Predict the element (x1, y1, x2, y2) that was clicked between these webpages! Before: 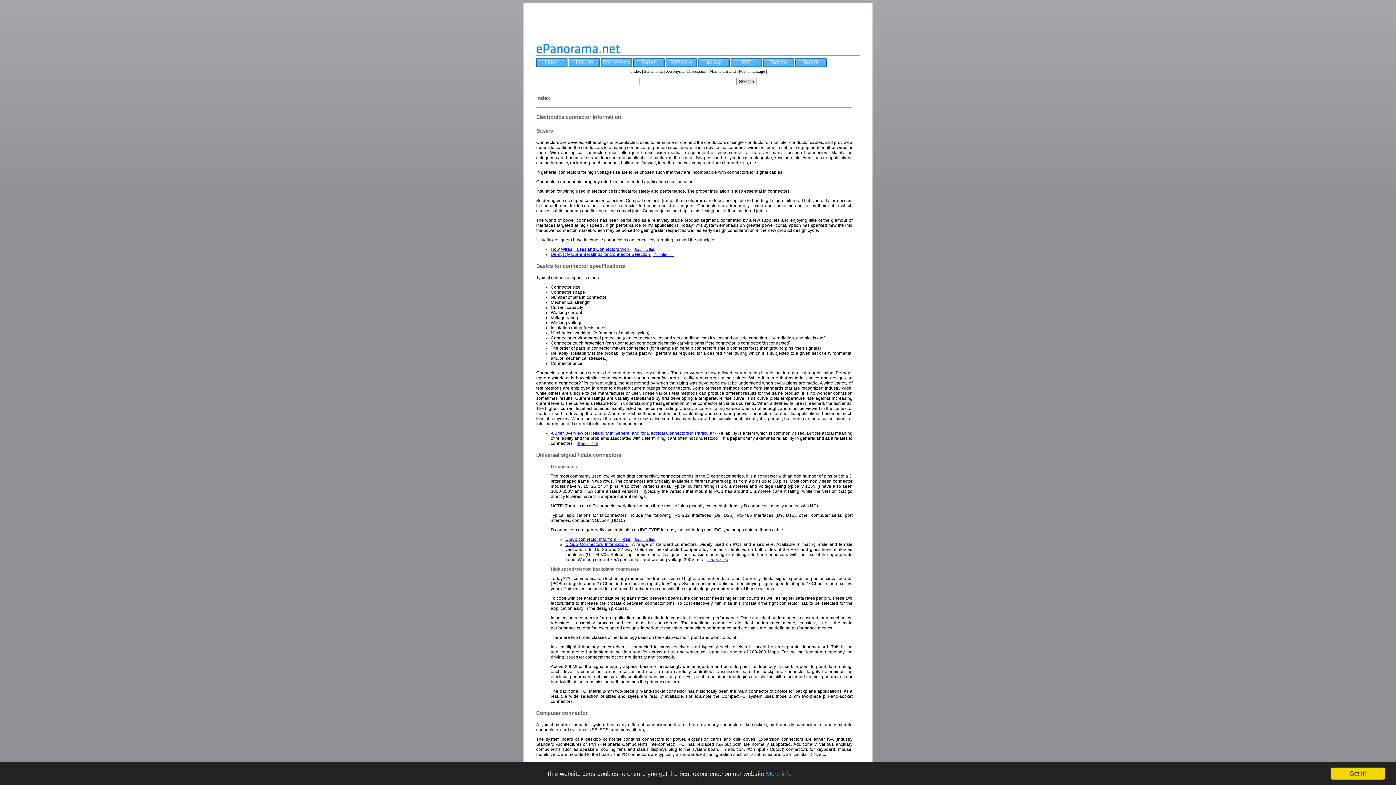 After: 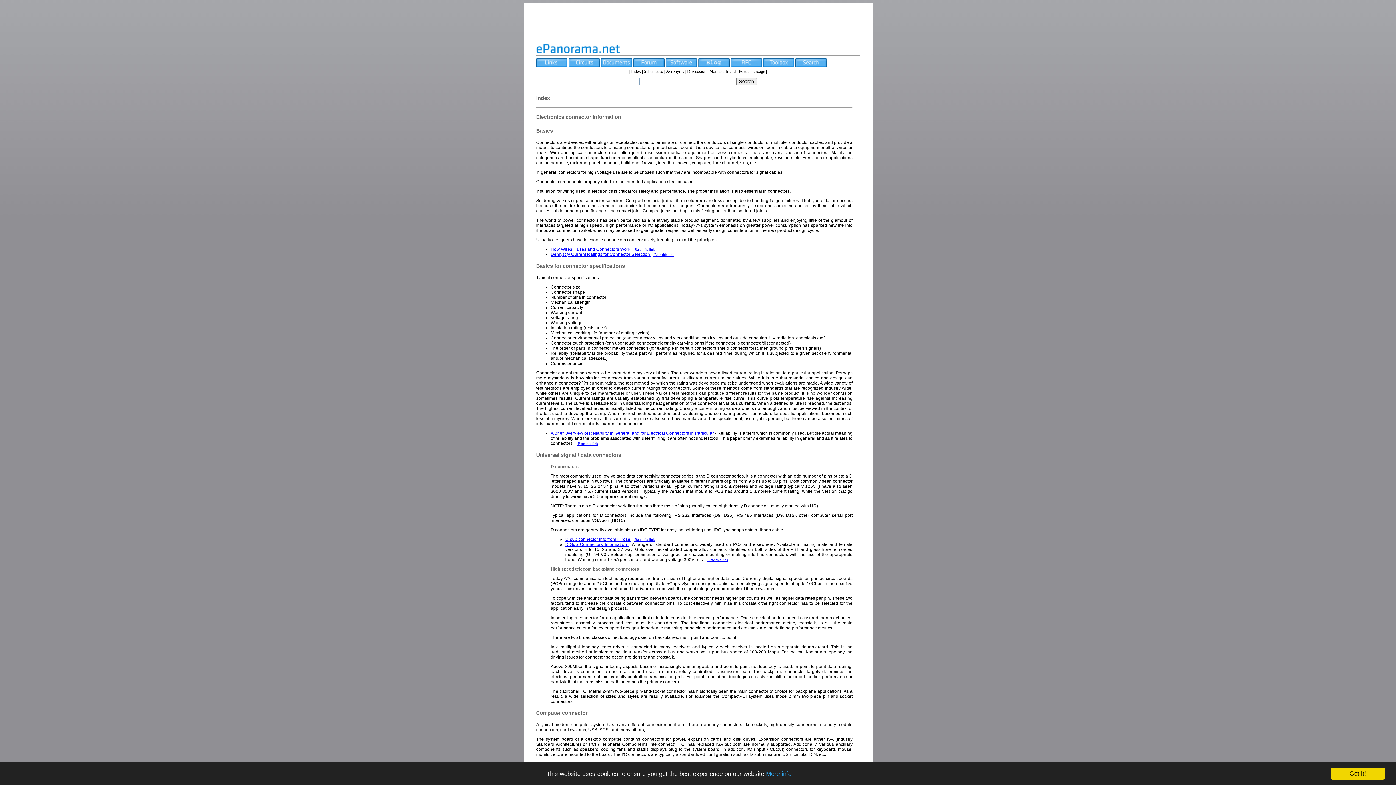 Action: bbox: (536, 95, 550, 101) label: Index